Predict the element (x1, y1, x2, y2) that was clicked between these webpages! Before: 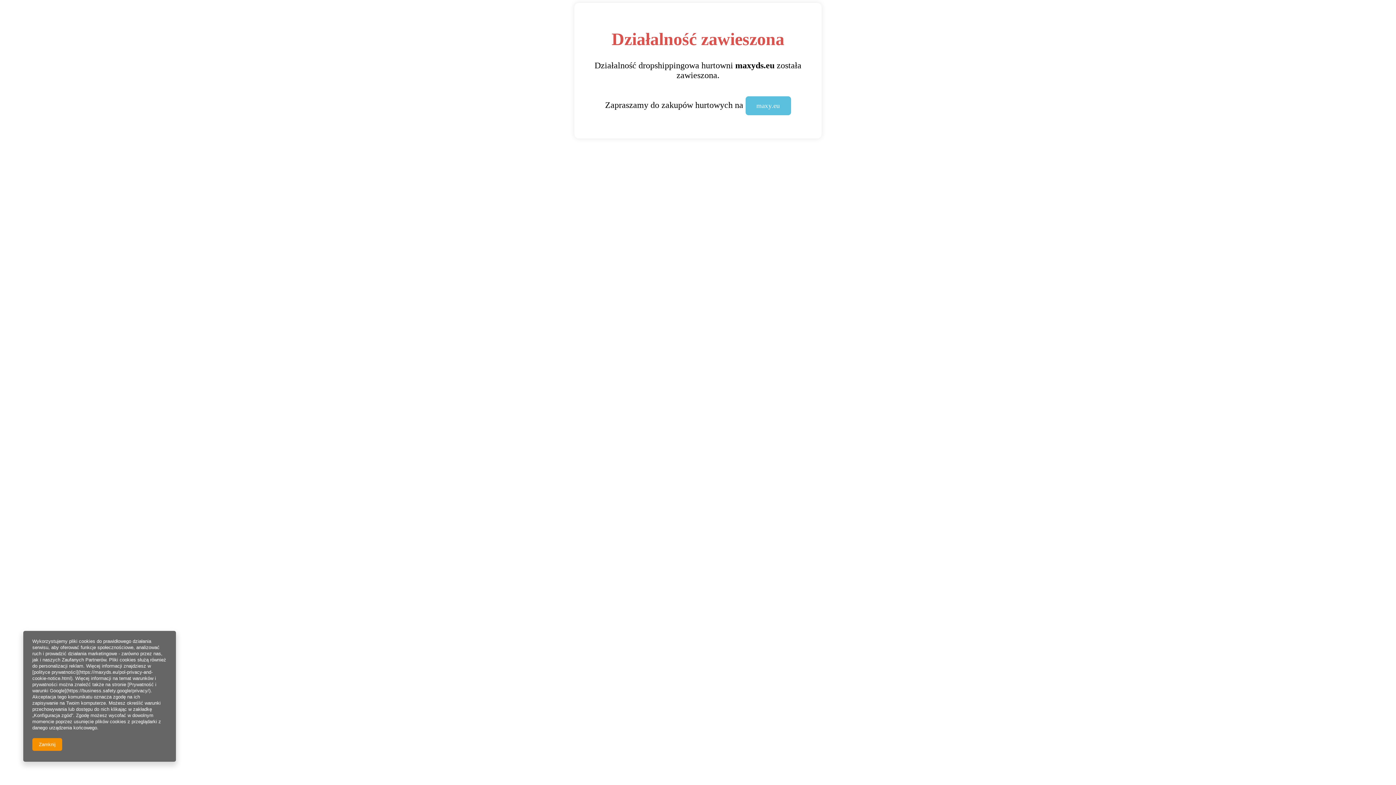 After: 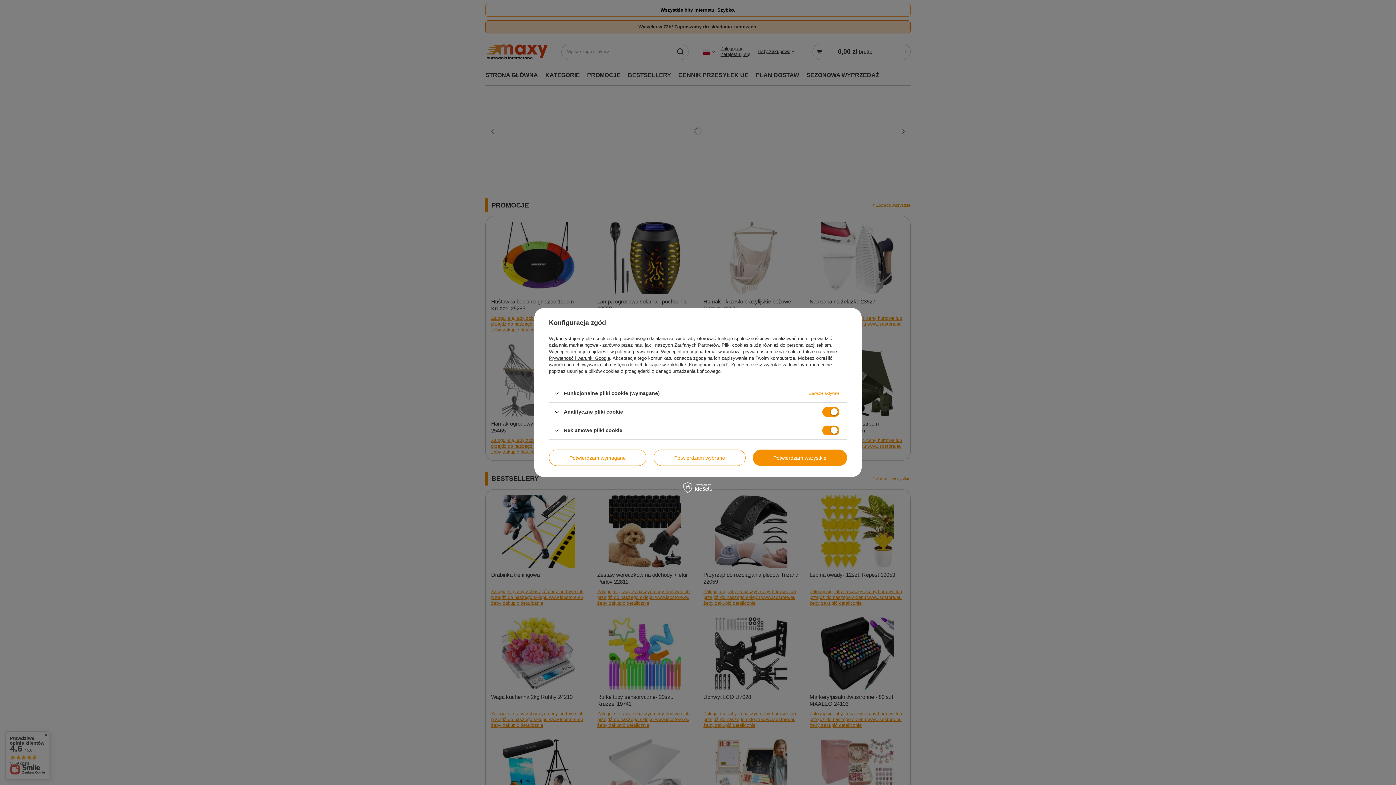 Action: bbox: (745, 96, 791, 115) label: maxy.eu